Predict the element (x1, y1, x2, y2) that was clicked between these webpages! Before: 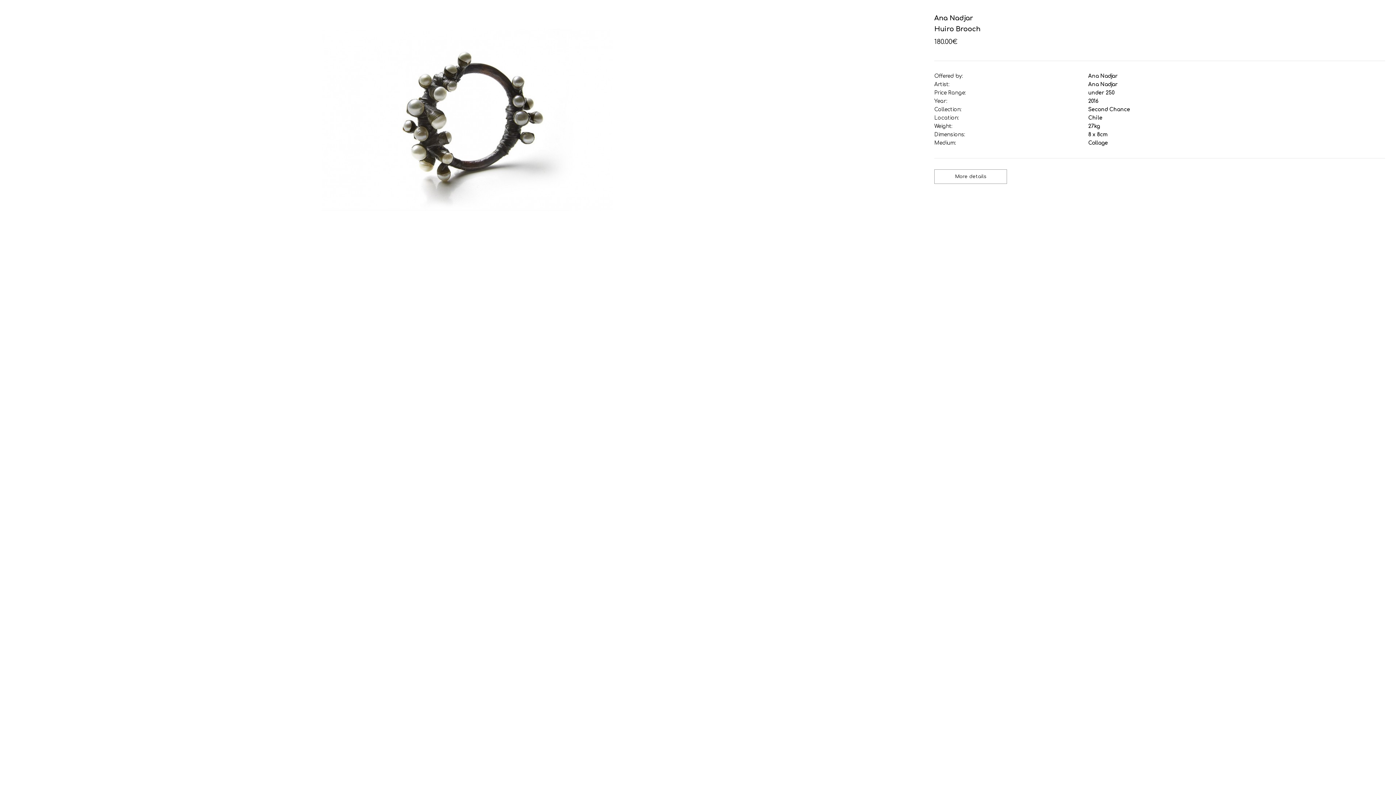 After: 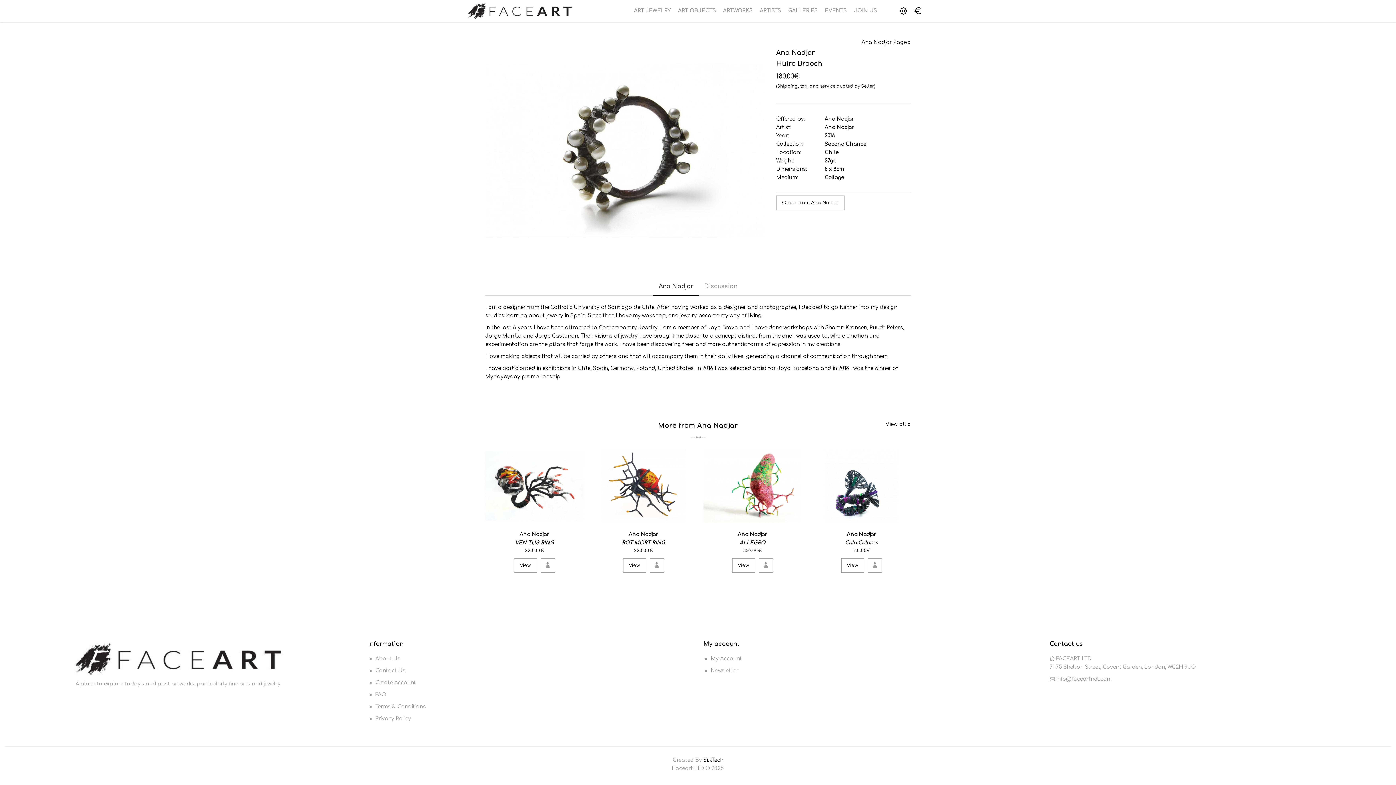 Action: bbox: (934, 169, 1007, 184) label: More details